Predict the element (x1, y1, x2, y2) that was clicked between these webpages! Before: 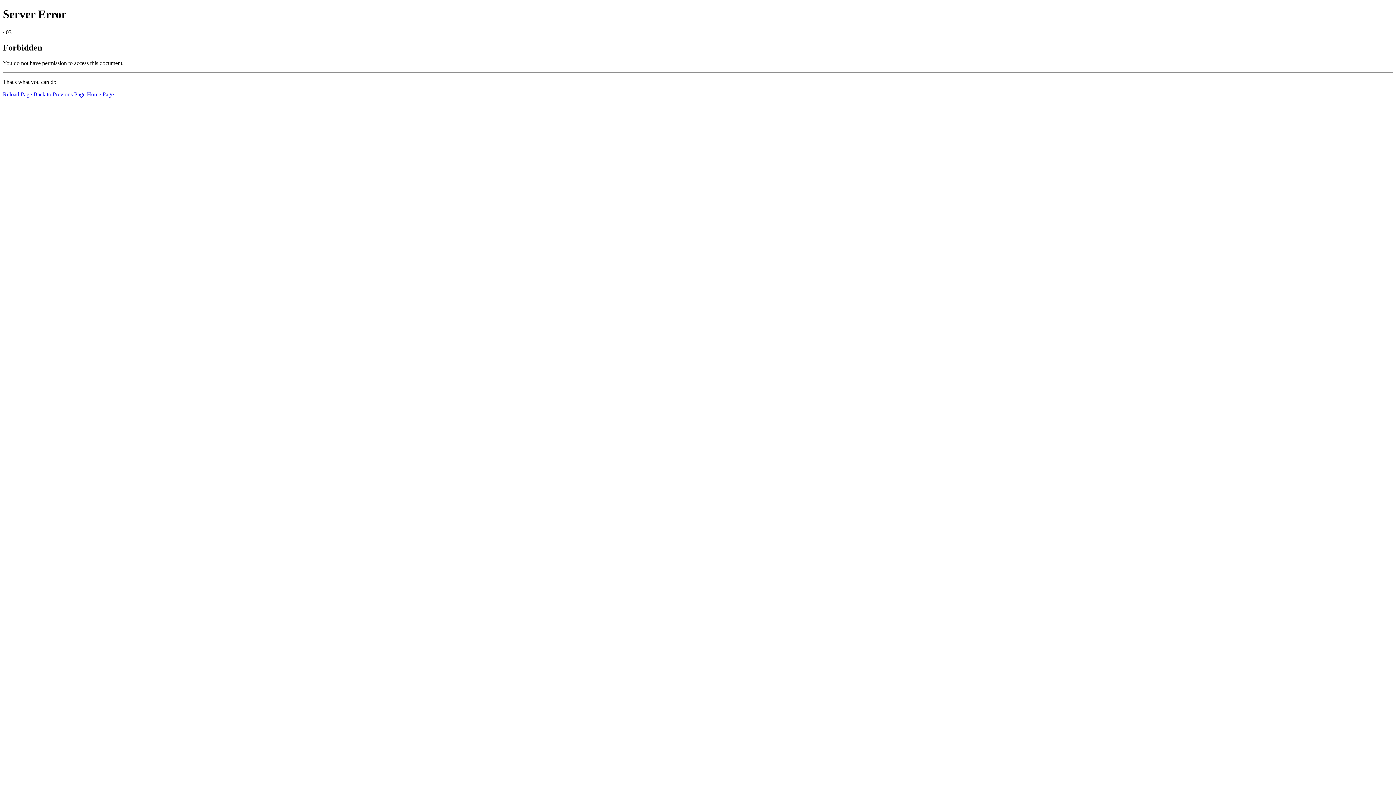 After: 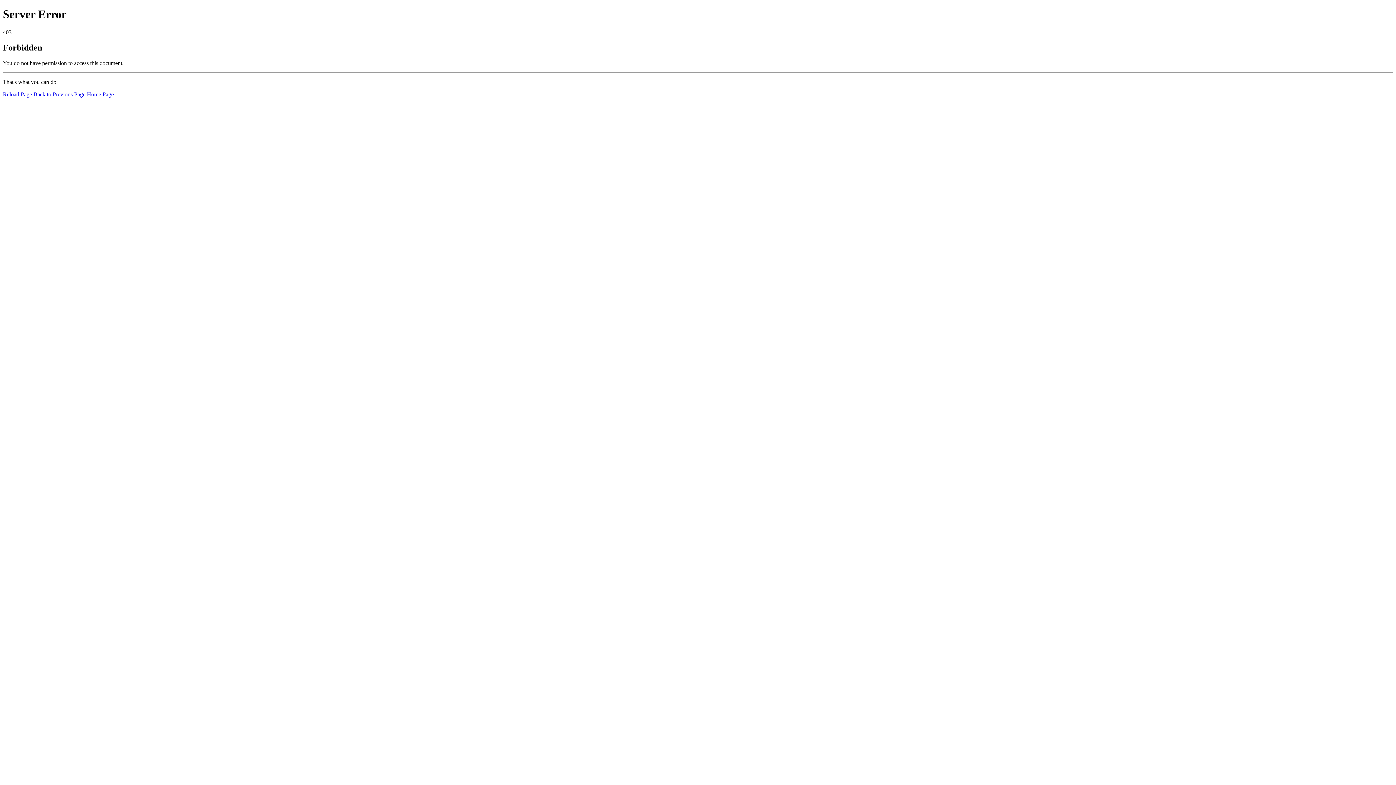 Action: label: Home Page bbox: (86, 91, 113, 97)